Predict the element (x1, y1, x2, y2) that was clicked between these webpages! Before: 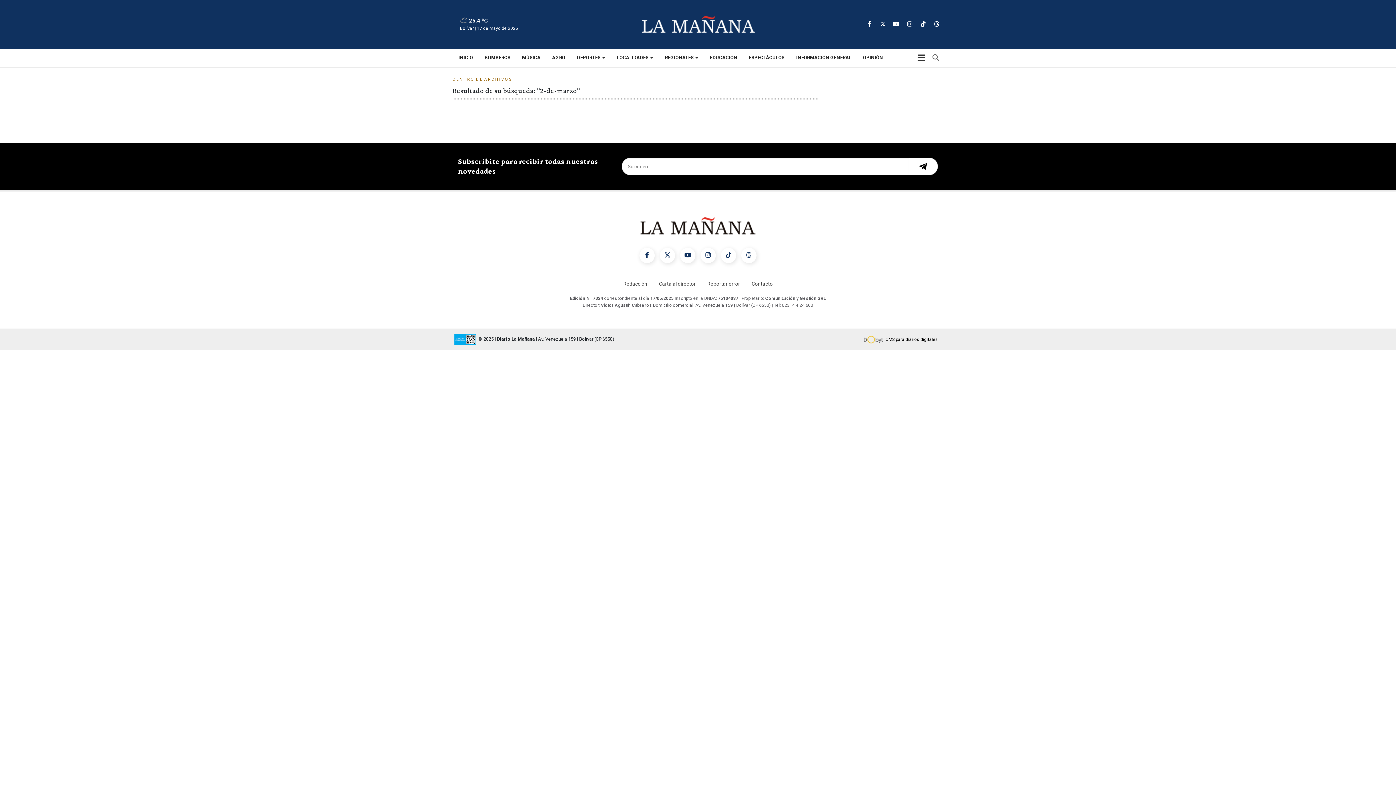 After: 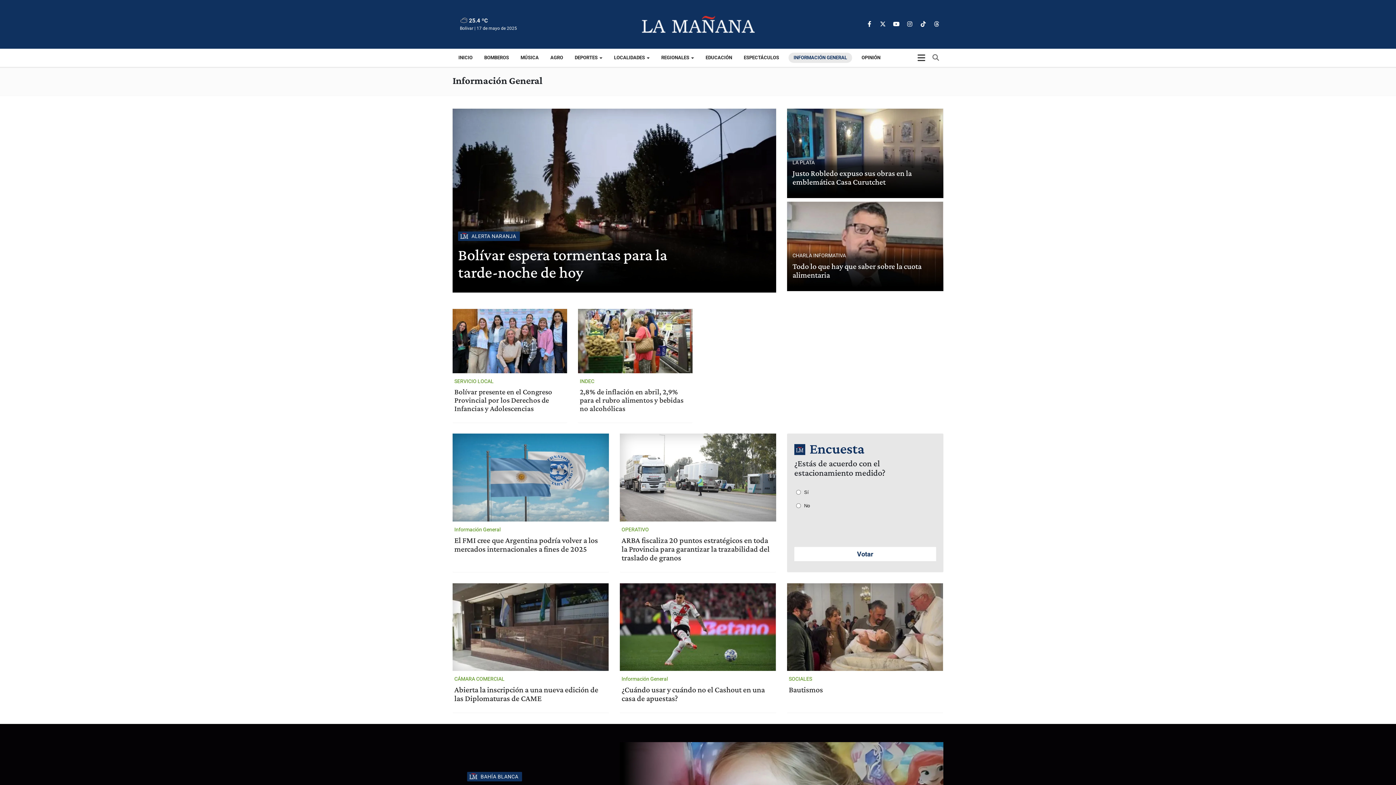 Action: bbox: (790, 49, 857, 66) label: INFORMACIÓN GENERAL